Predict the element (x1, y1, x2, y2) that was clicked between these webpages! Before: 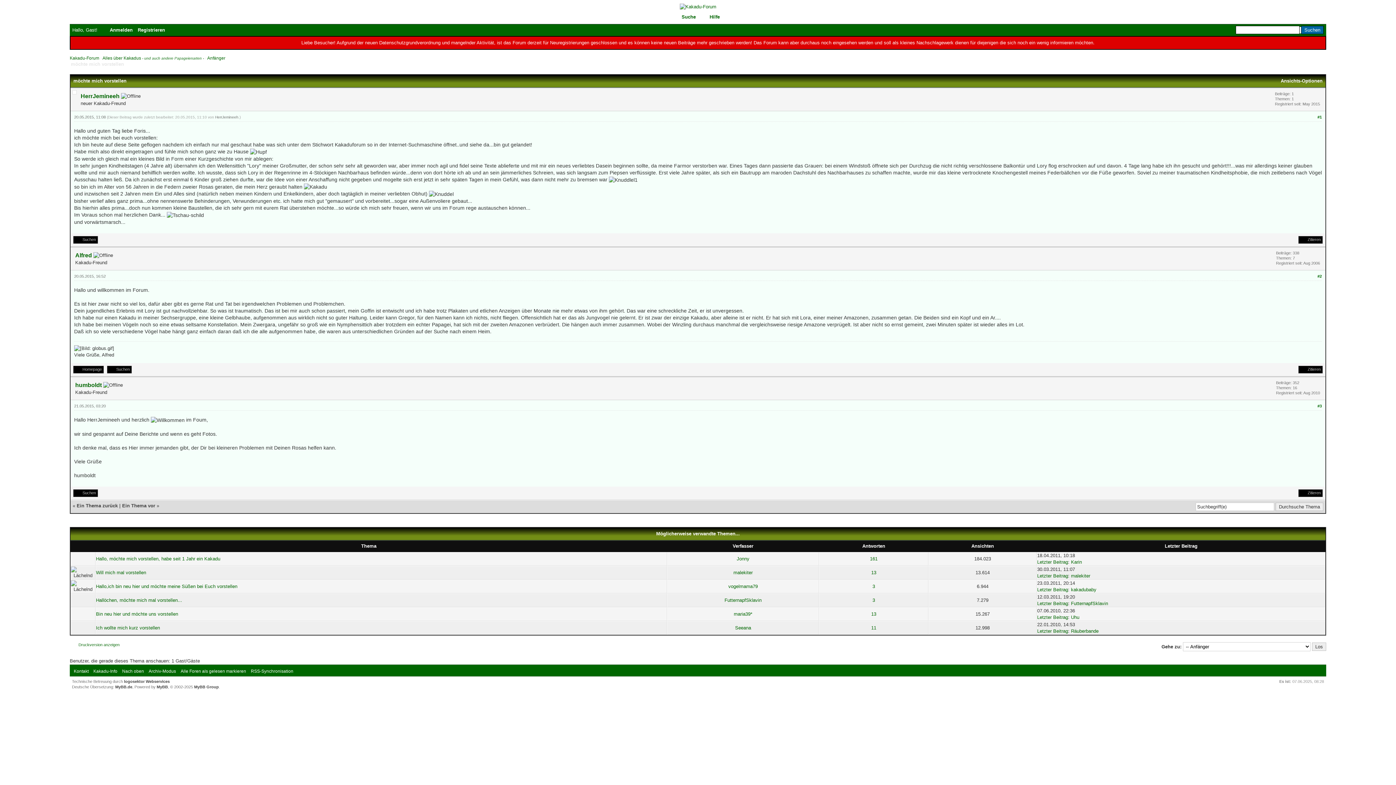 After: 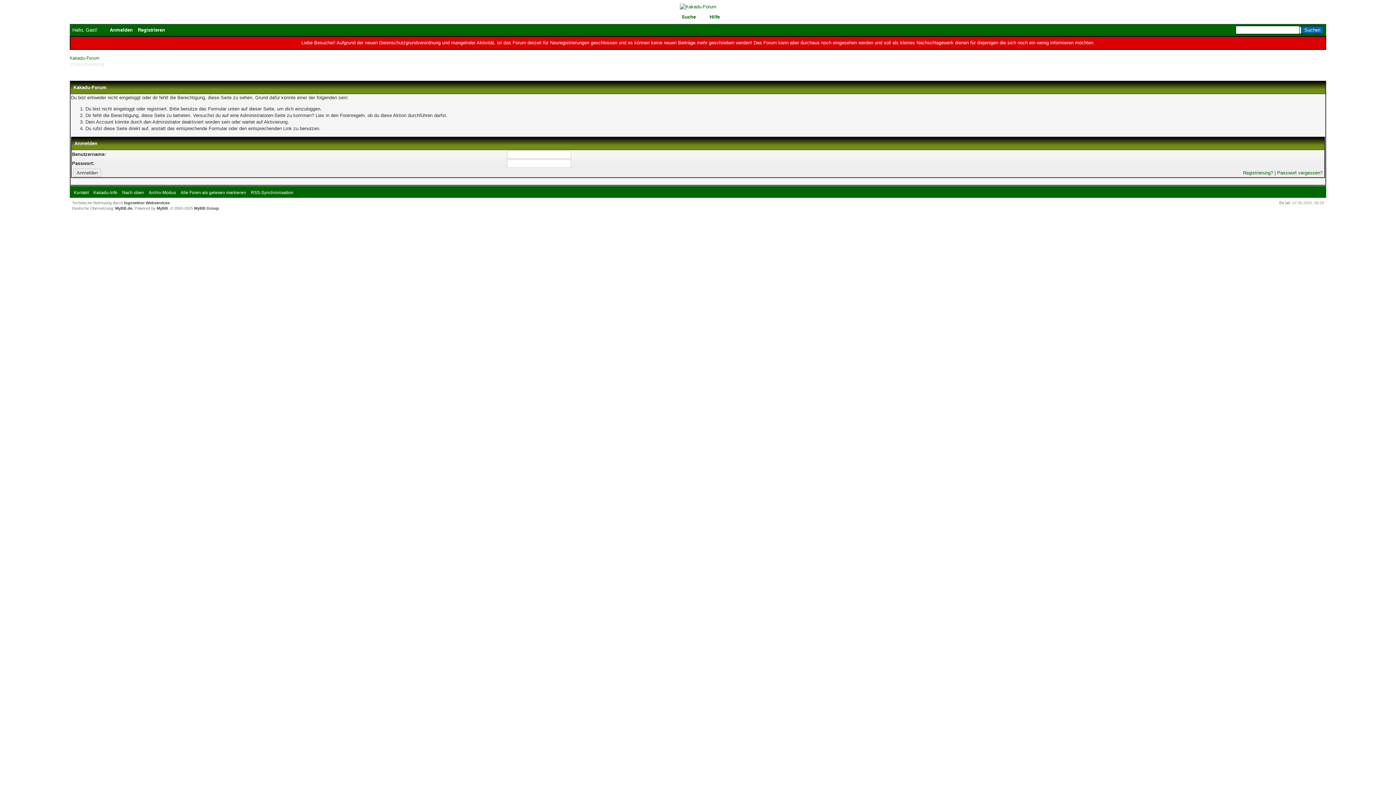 Action: label: Alfred bbox: (75, 252, 92, 258)